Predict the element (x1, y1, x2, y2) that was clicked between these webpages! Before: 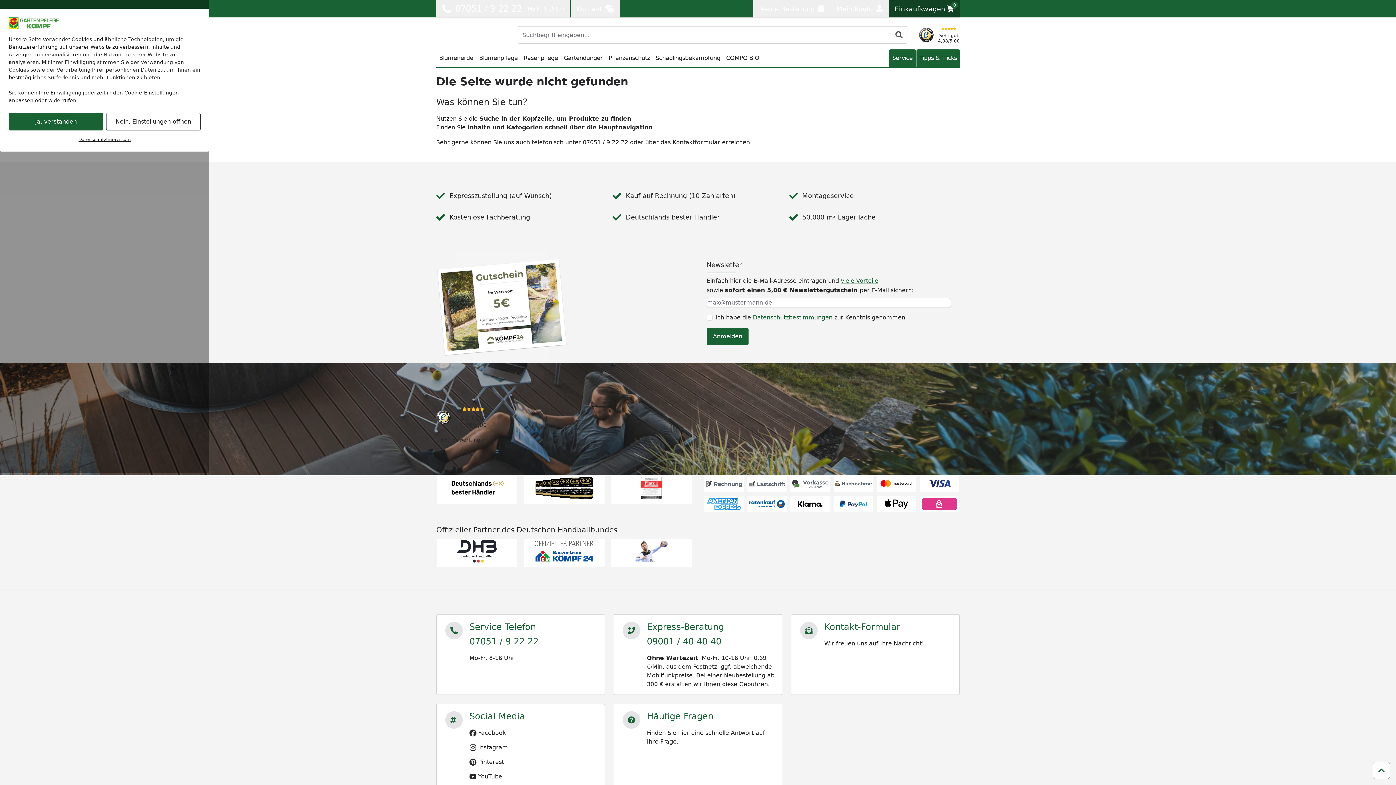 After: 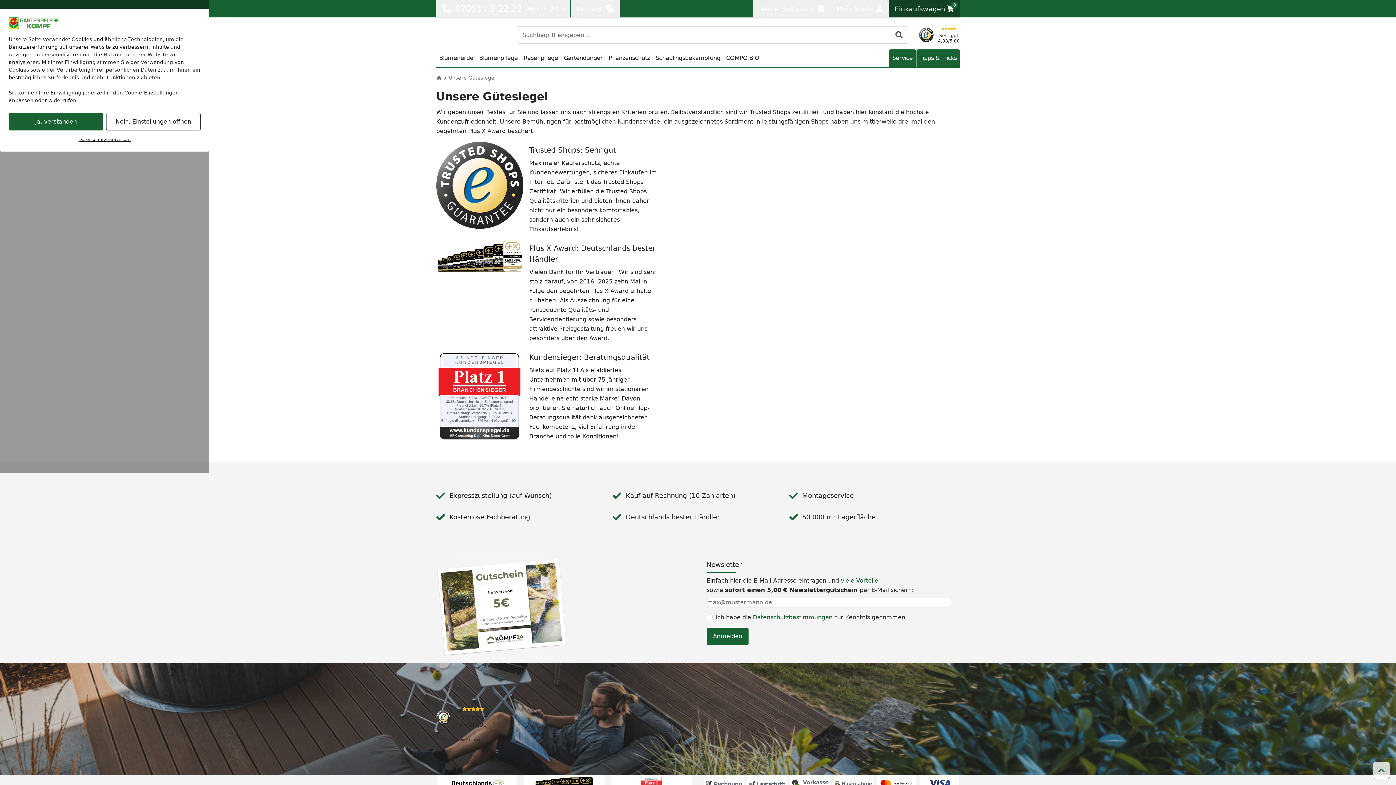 Action: bbox: (610, 475, 692, 504)